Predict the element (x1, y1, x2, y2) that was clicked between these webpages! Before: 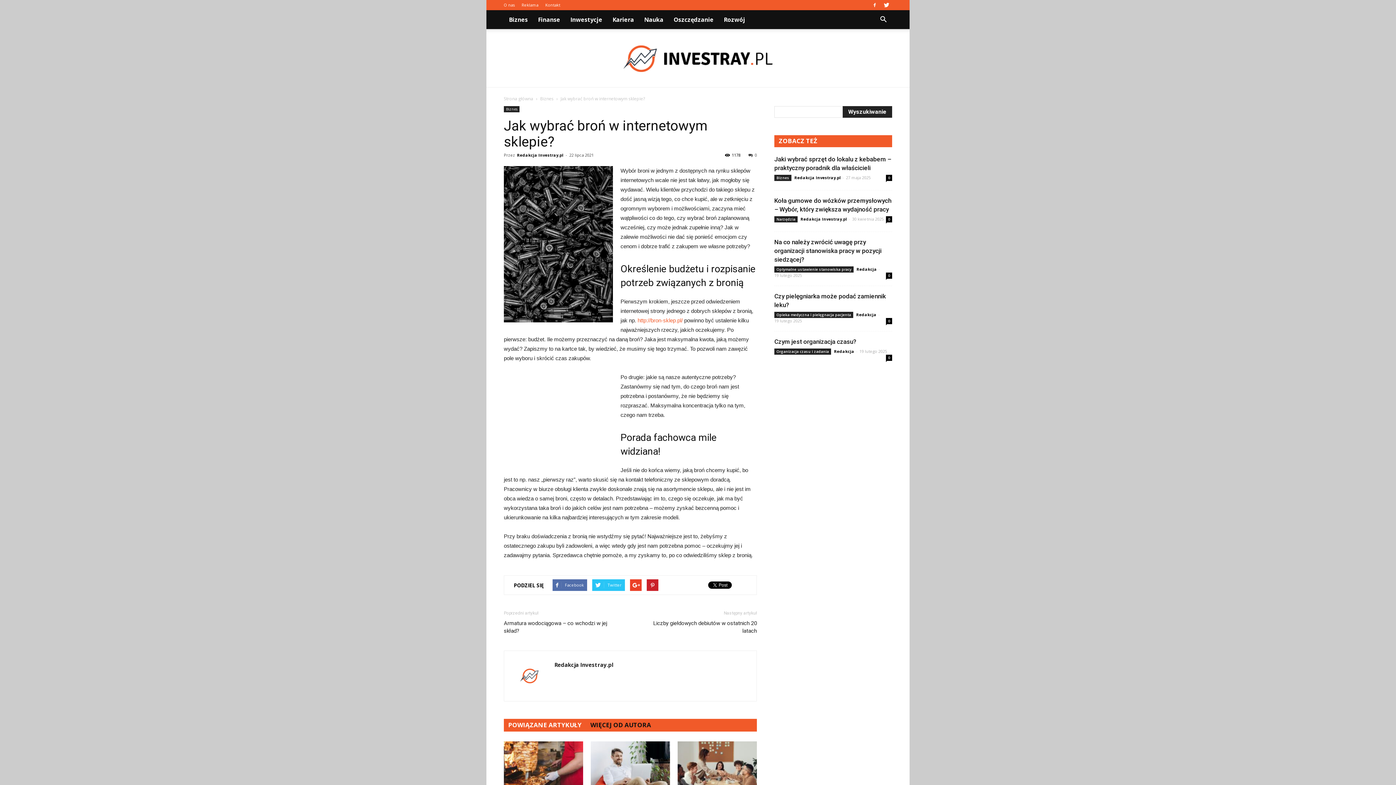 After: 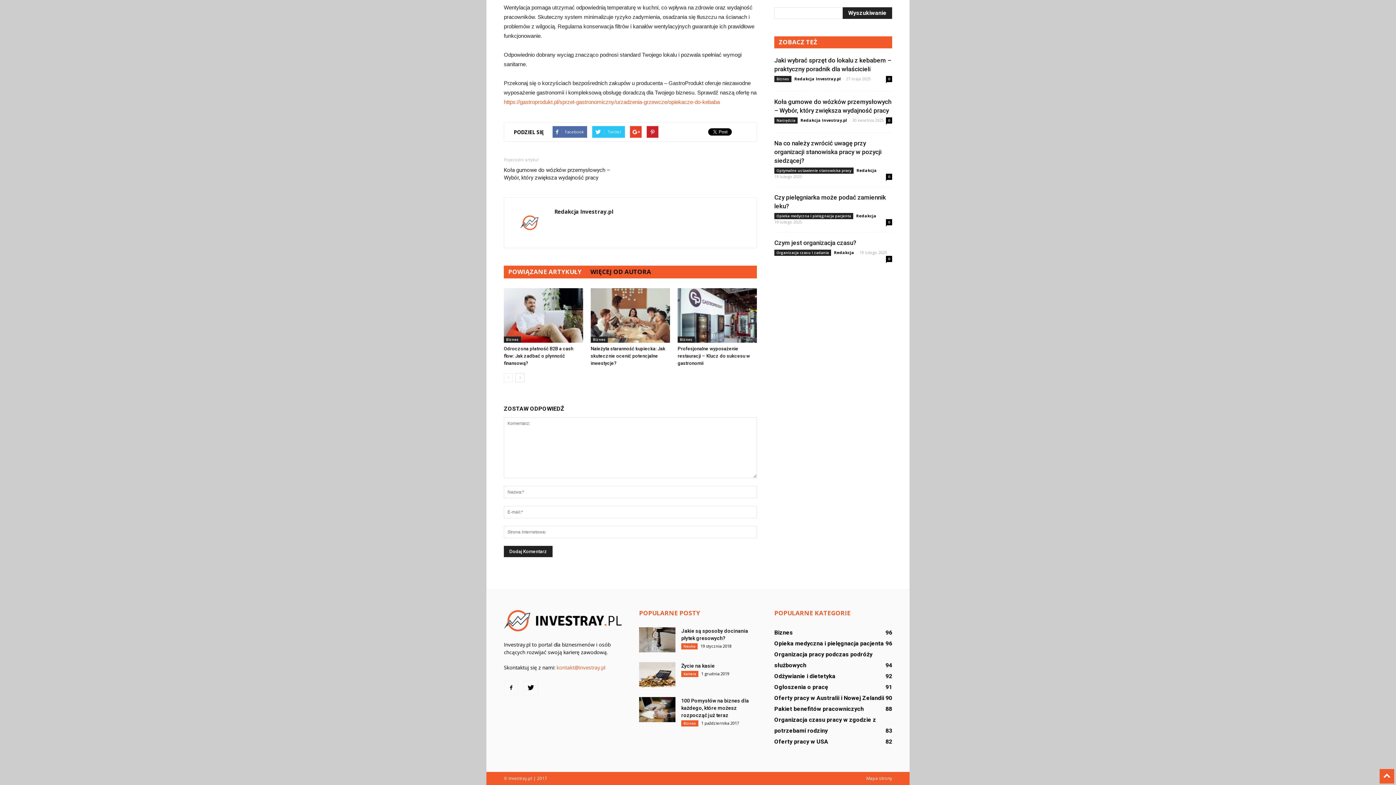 Action: bbox: (886, 174, 892, 181) label: 0